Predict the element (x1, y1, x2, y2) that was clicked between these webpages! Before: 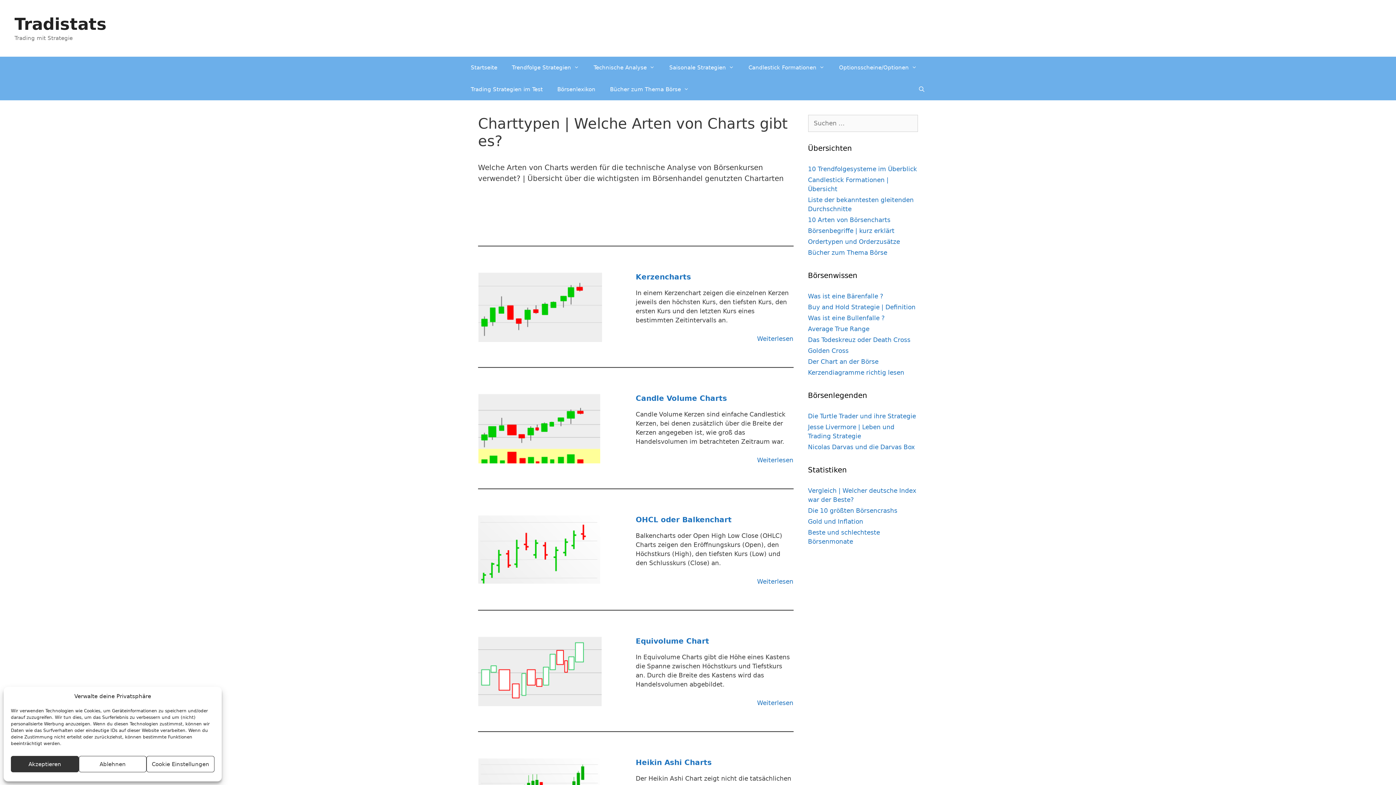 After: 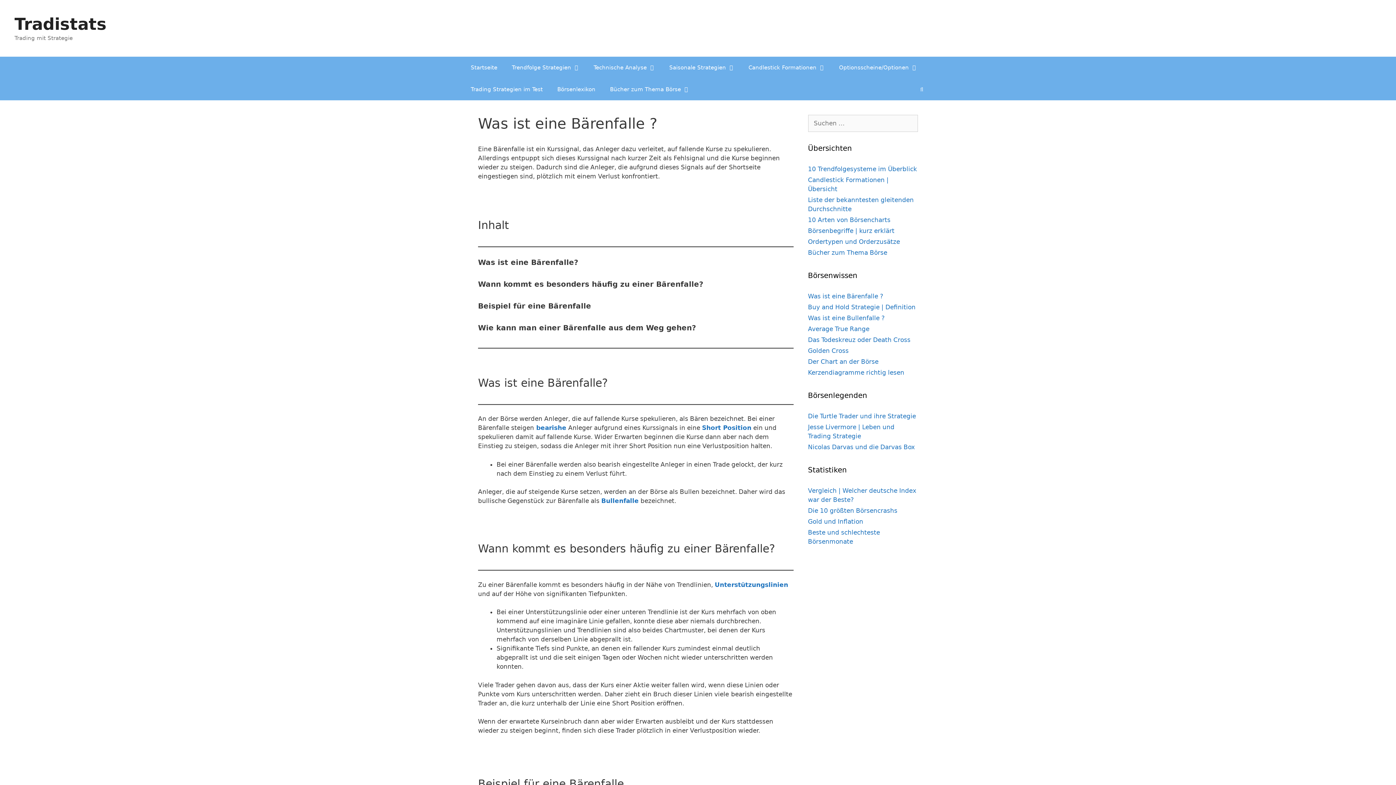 Action: bbox: (808, 292, 883, 300) label: Was ist eine Bärenfalle ?